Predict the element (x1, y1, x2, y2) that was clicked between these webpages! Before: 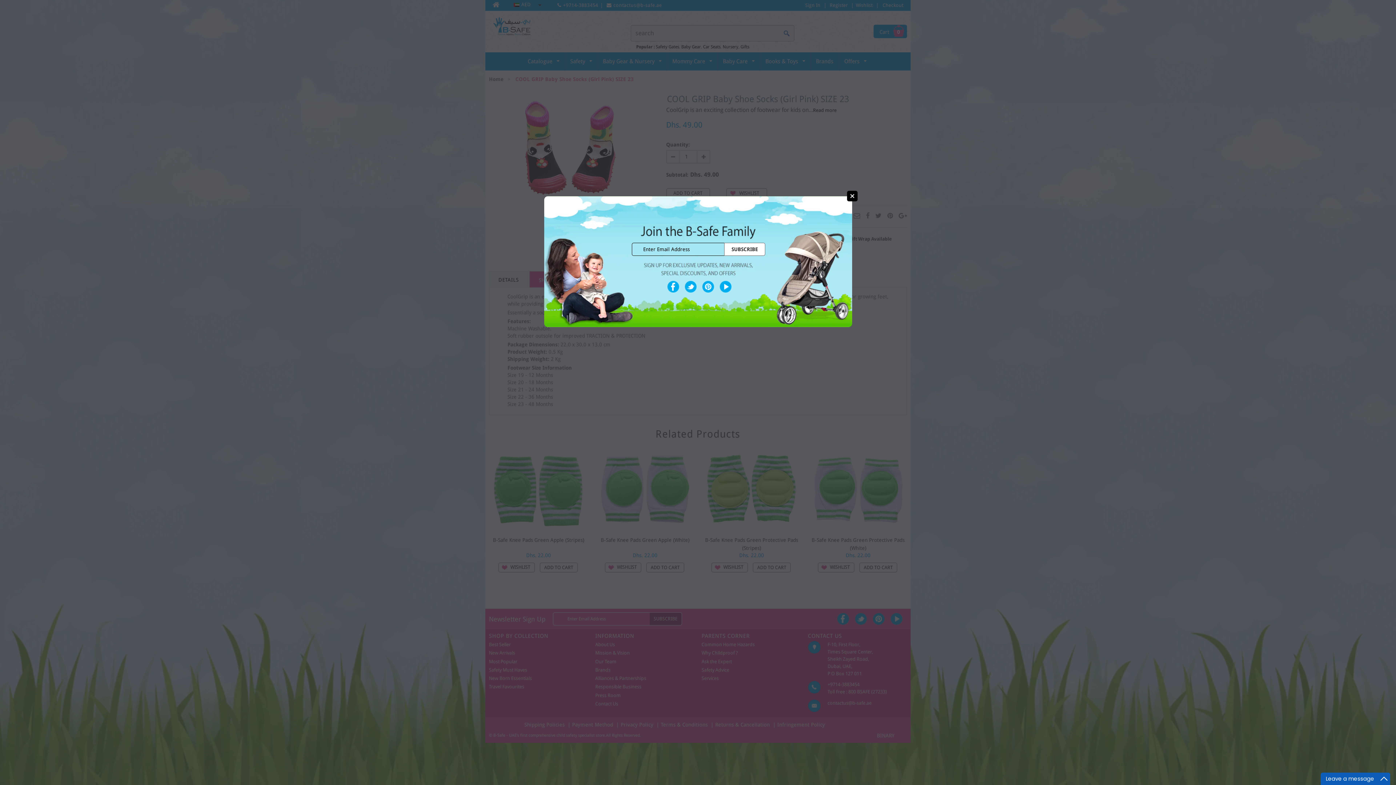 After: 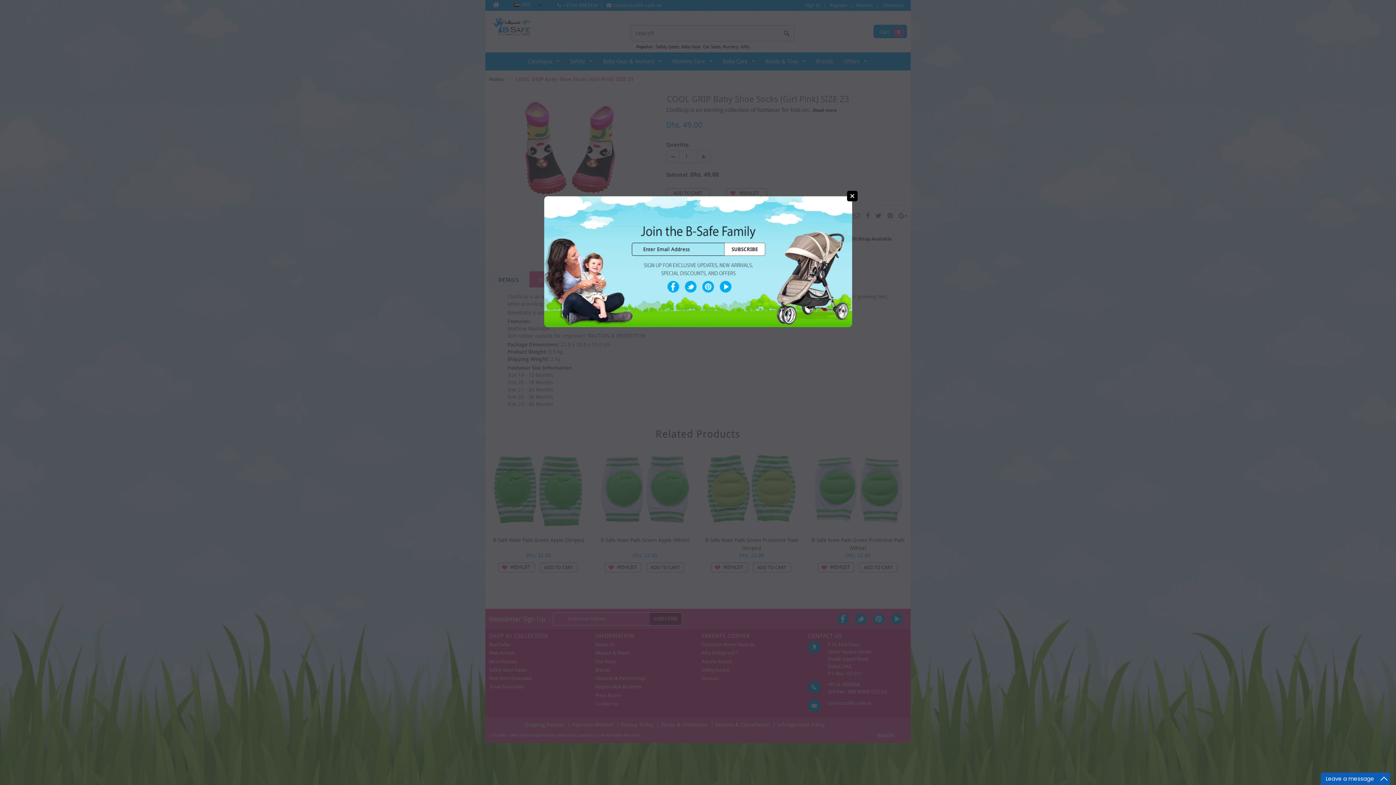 Action: label: Twitter bbox: (684, 280, 697, 292)